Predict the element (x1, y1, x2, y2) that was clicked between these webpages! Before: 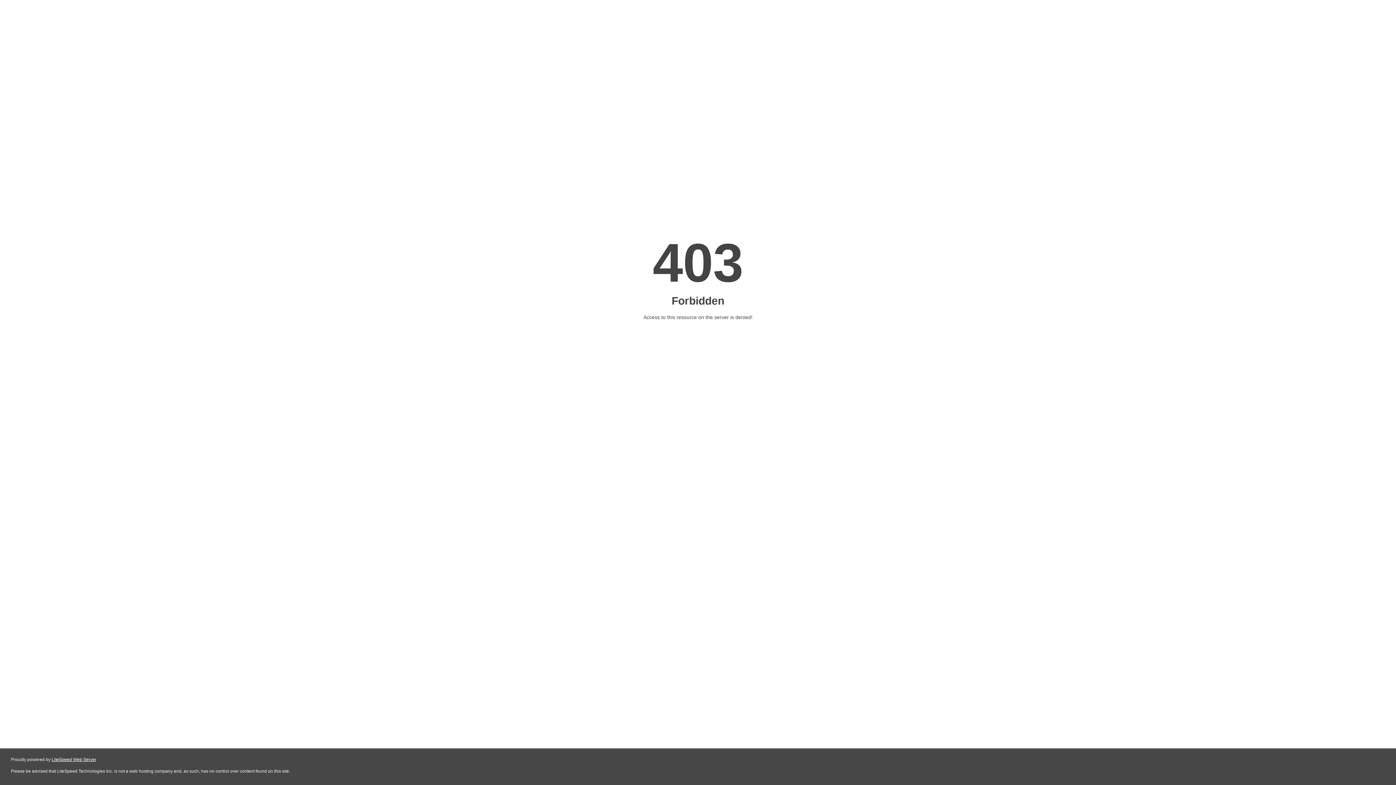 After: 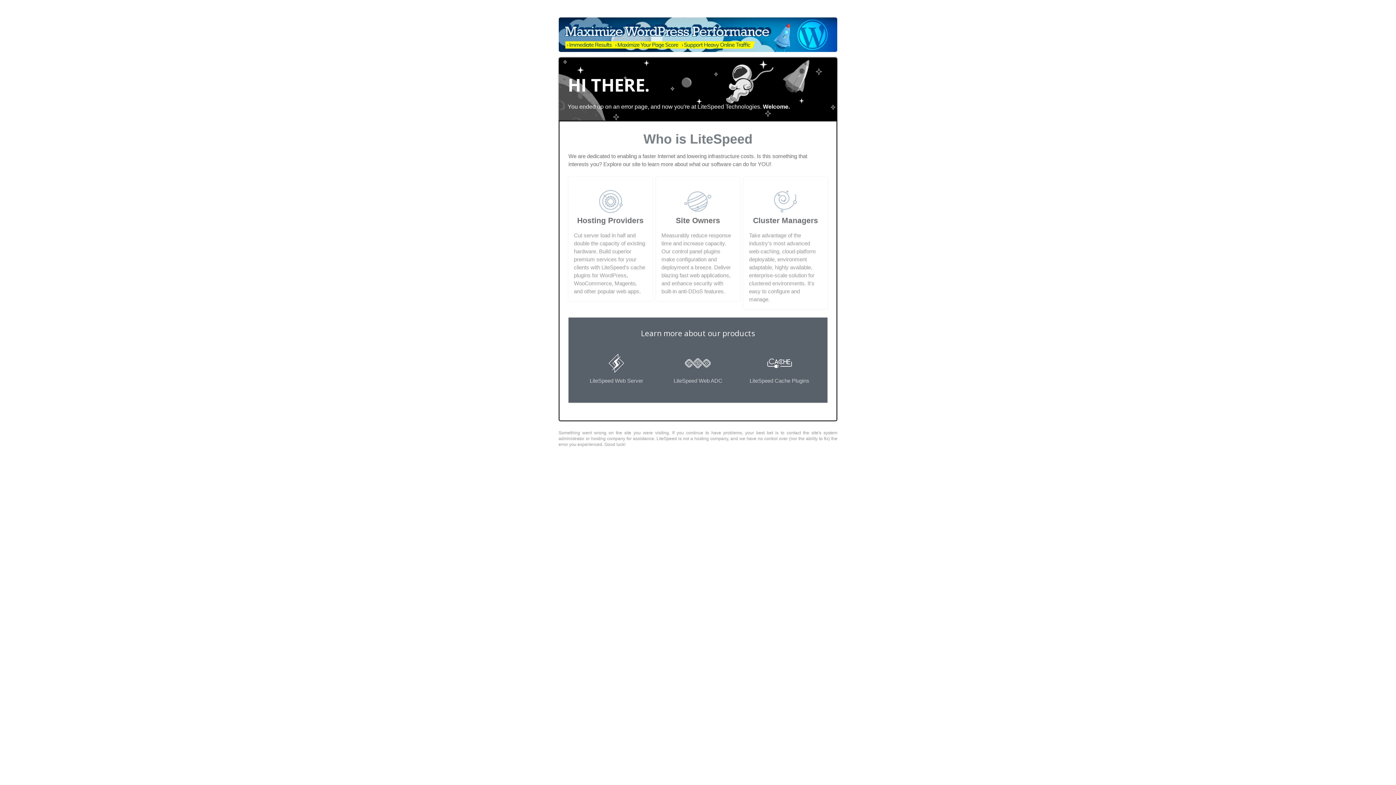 Action: bbox: (51, 757, 96, 762) label: LiteSpeed Web Server